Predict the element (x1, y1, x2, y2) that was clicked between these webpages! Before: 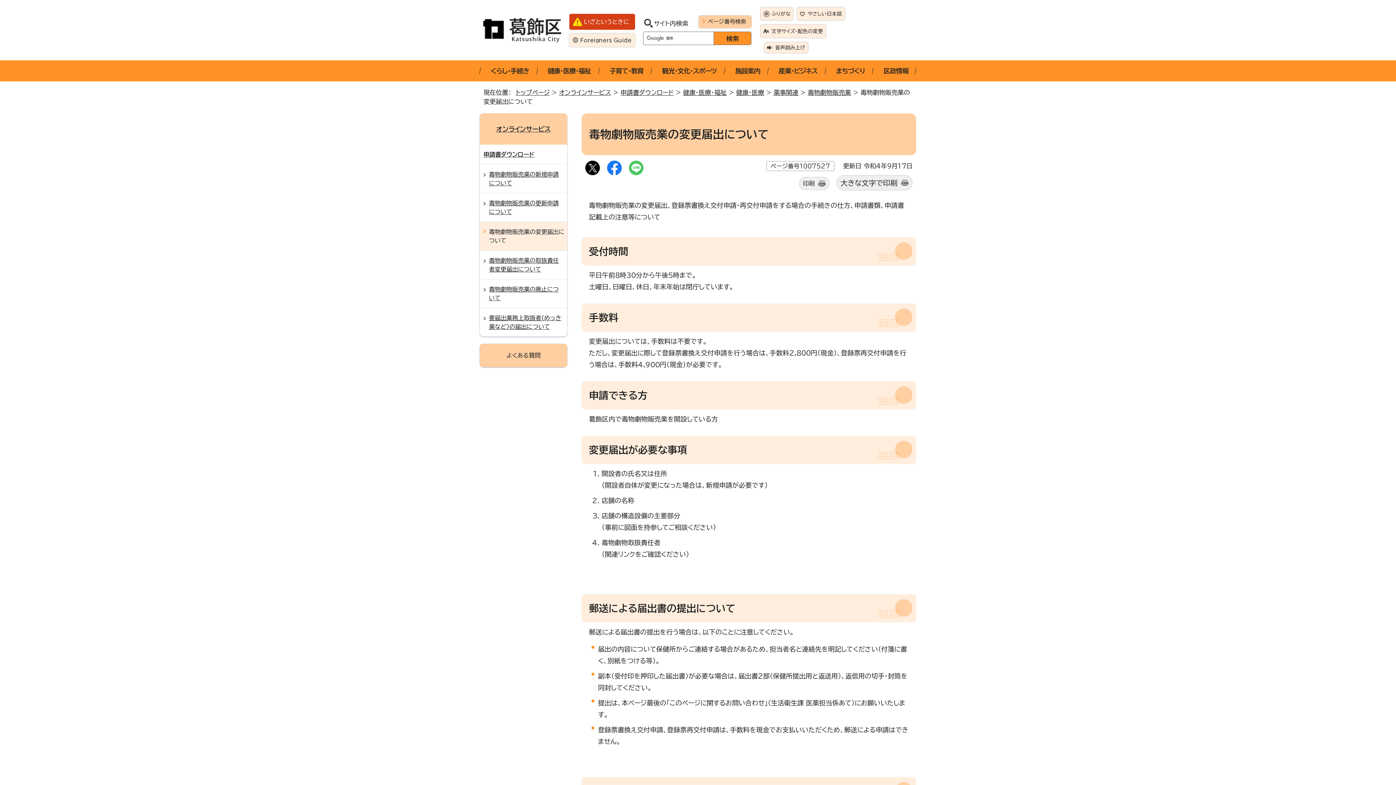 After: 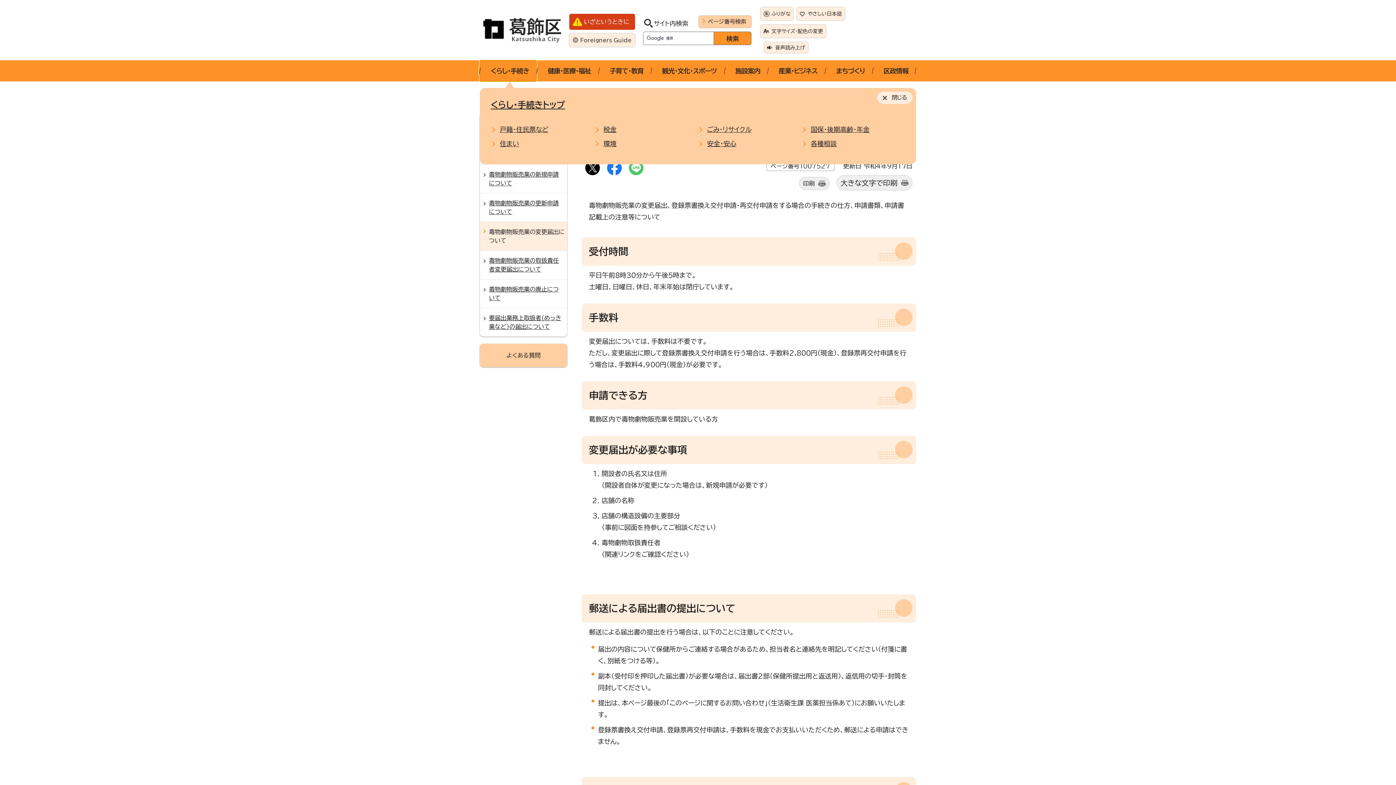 Action: label: くらし・手続き bbox: (480, 60, 536, 81)